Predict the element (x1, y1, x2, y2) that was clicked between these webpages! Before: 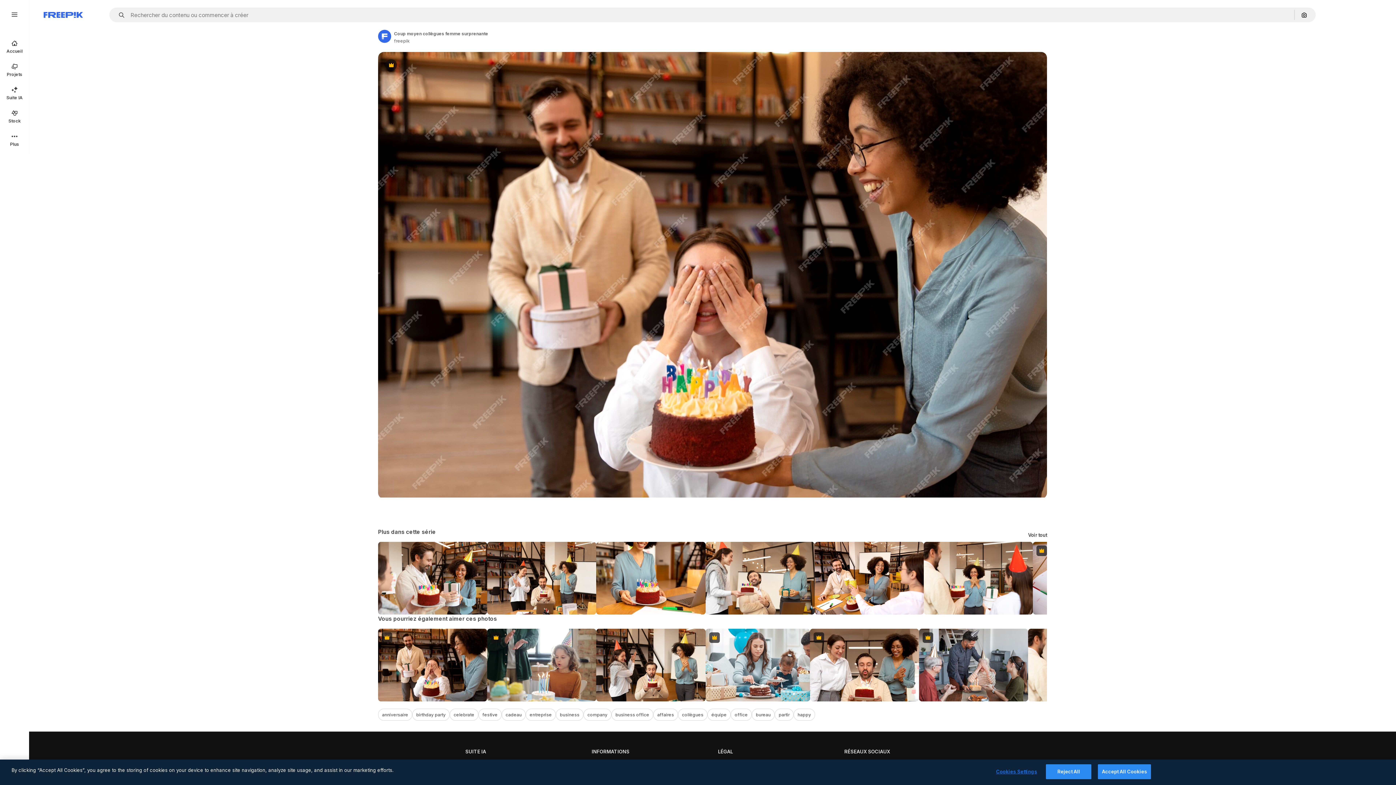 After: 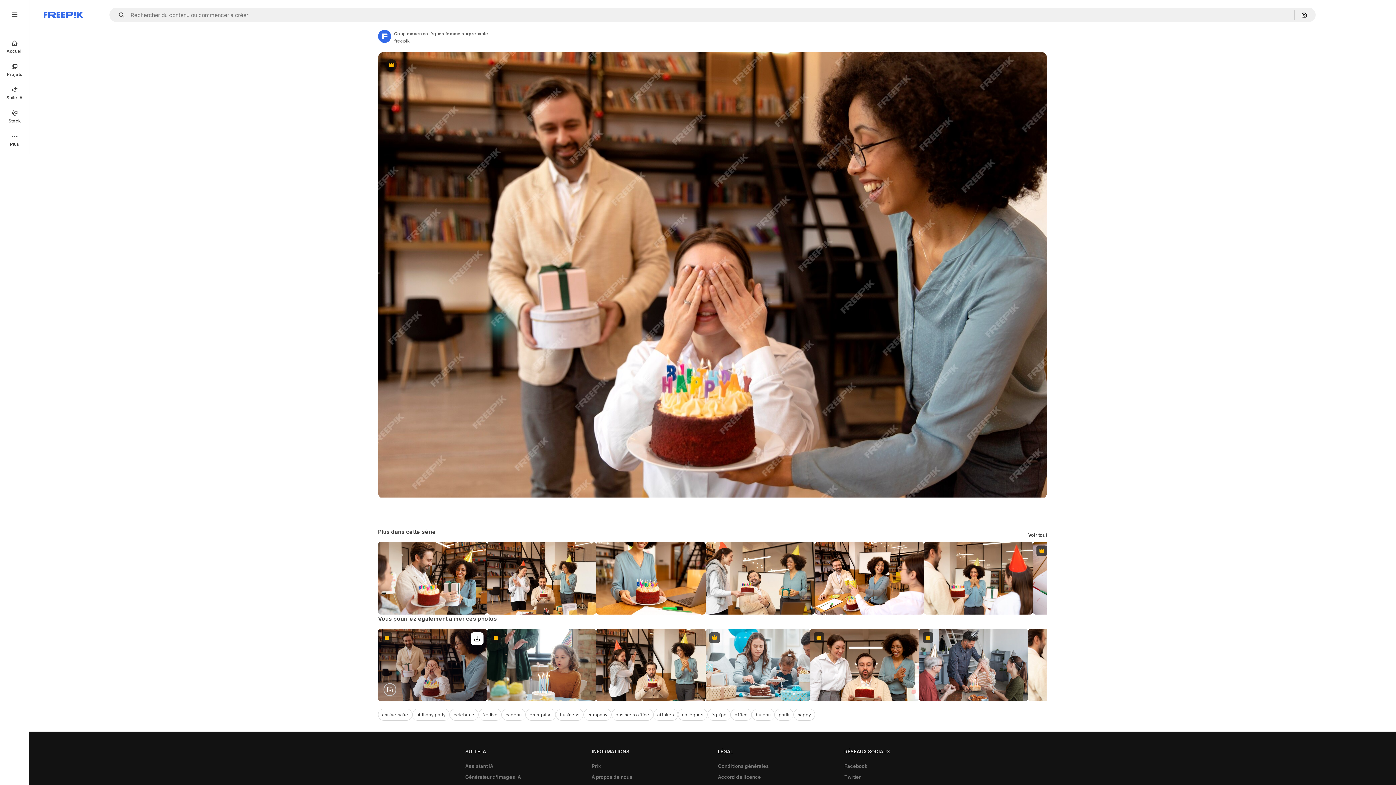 Action: bbox: (378, 629, 487, 701) label: Premium